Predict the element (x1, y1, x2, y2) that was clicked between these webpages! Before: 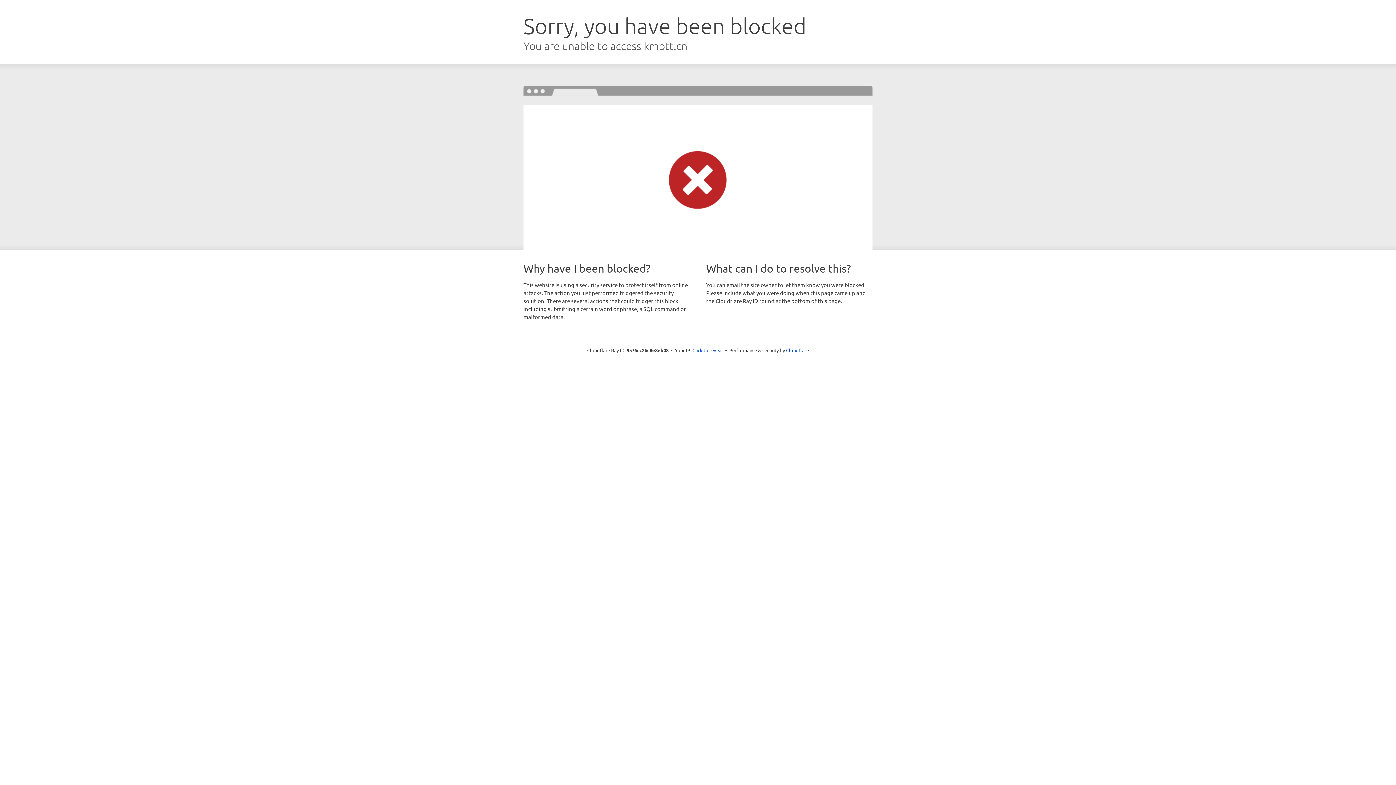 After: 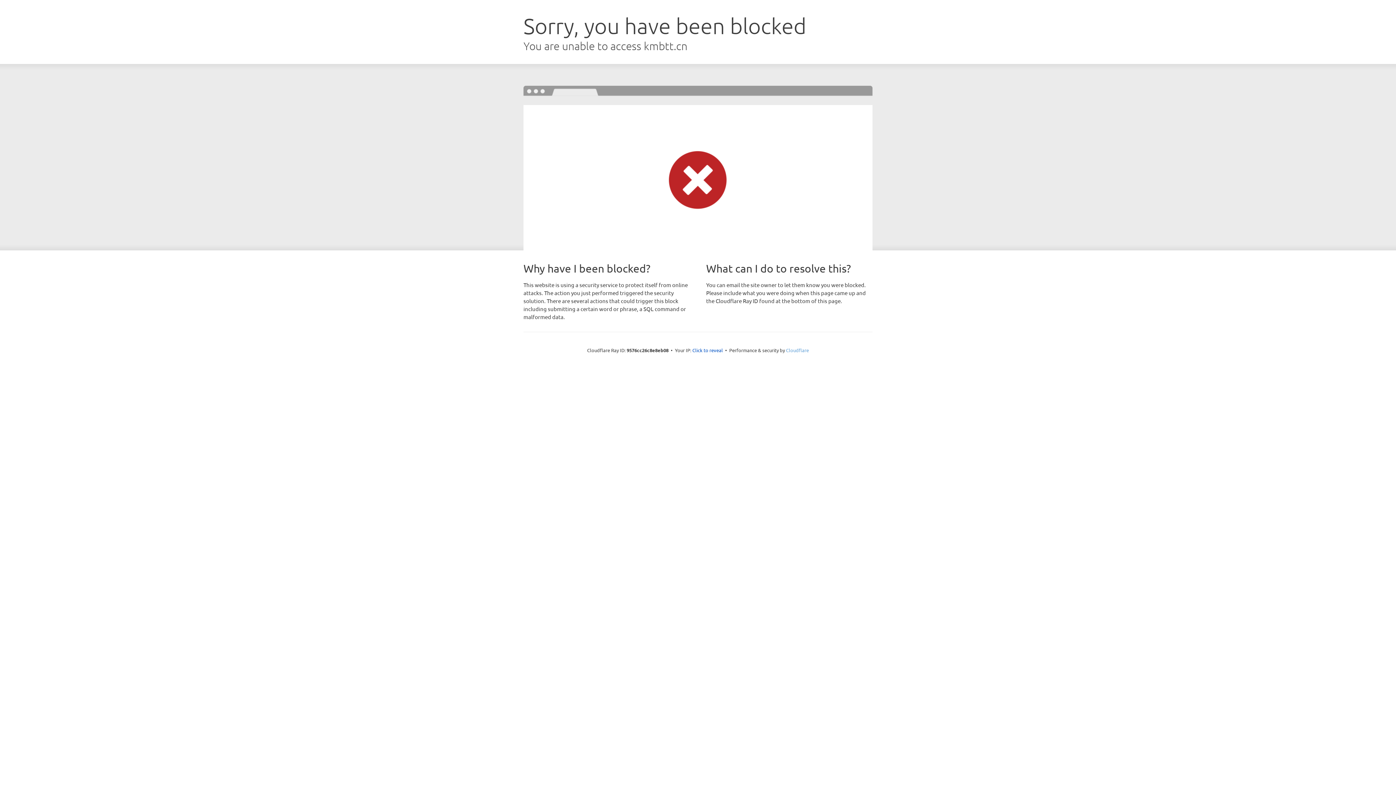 Action: label: Cloudflare bbox: (786, 347, 809, 353)